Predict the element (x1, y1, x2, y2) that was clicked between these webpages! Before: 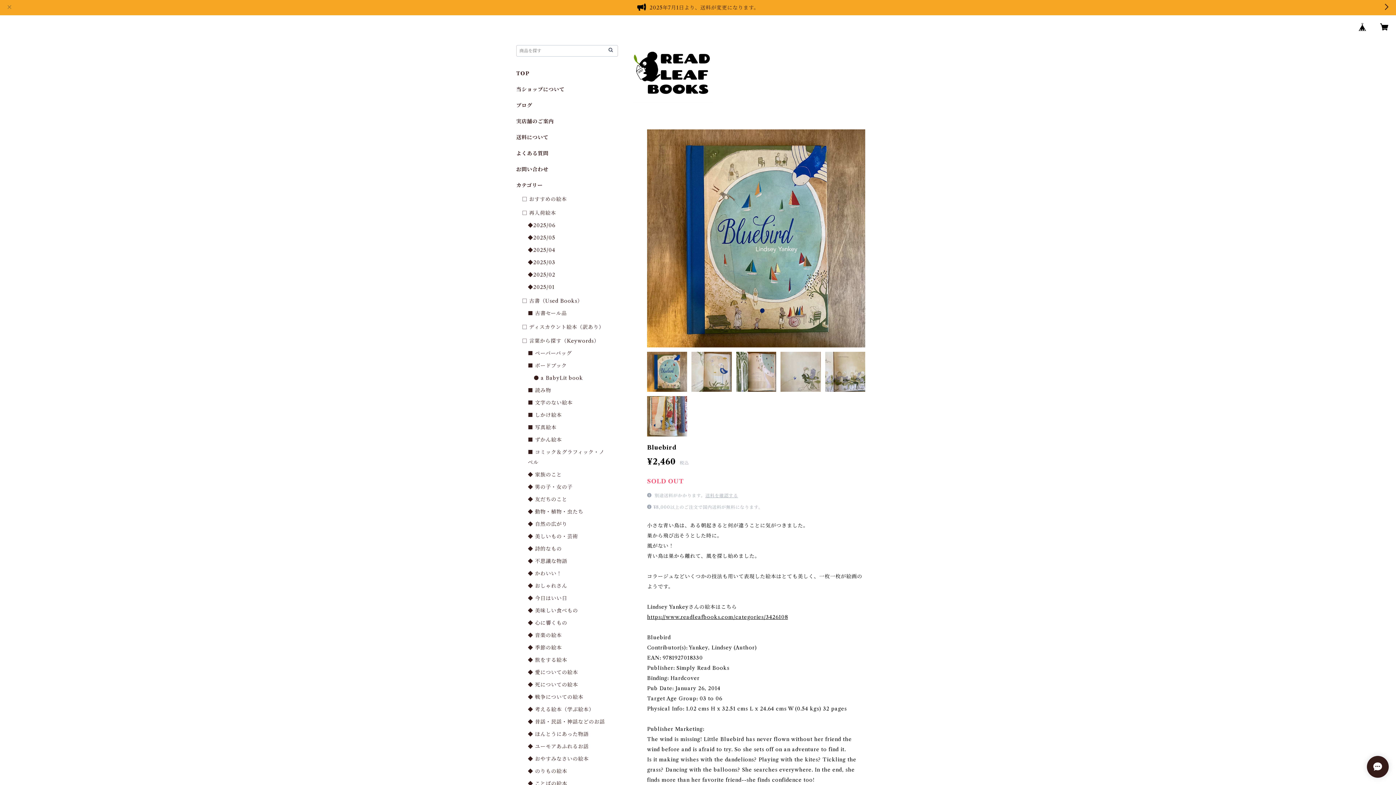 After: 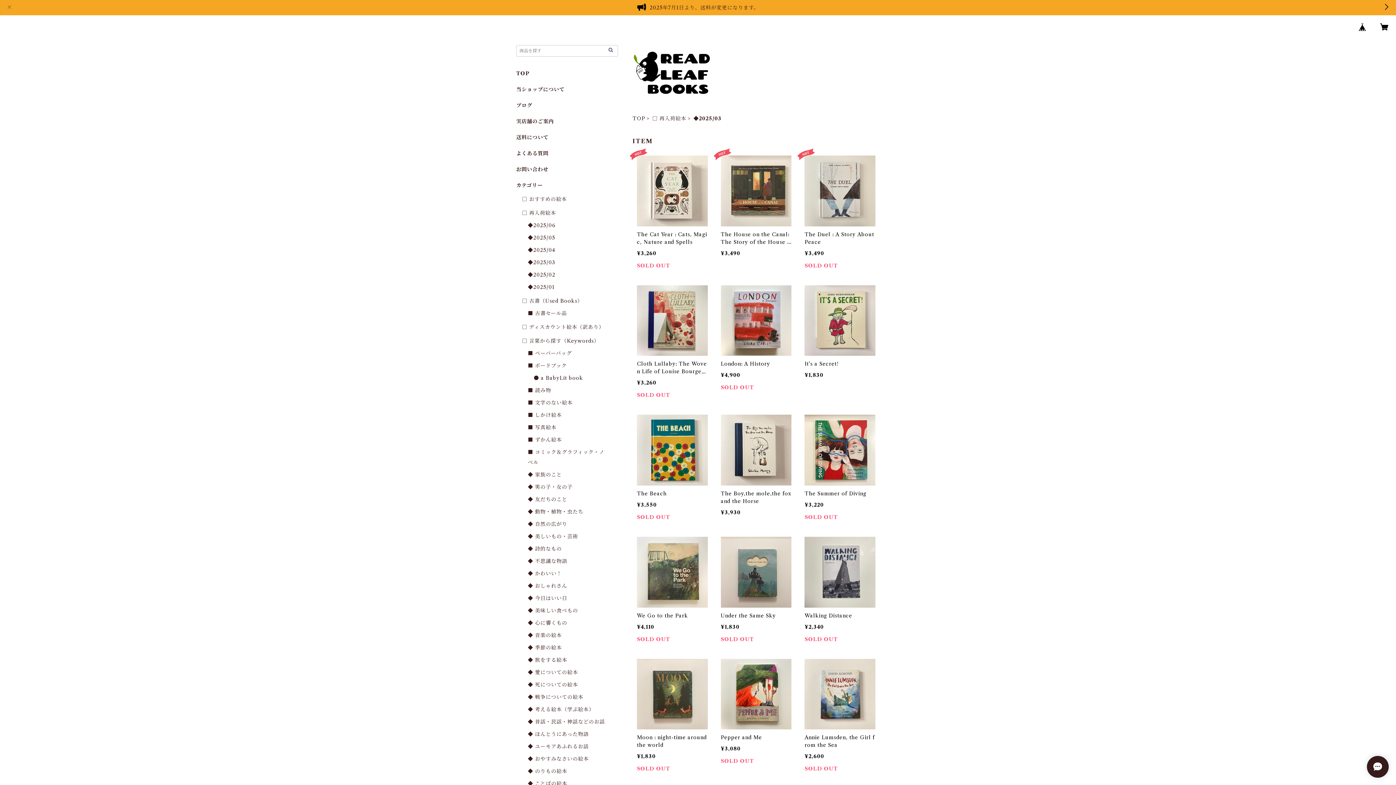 Action: bbox: (528, 259, 555, 265) label: ◆2025/03